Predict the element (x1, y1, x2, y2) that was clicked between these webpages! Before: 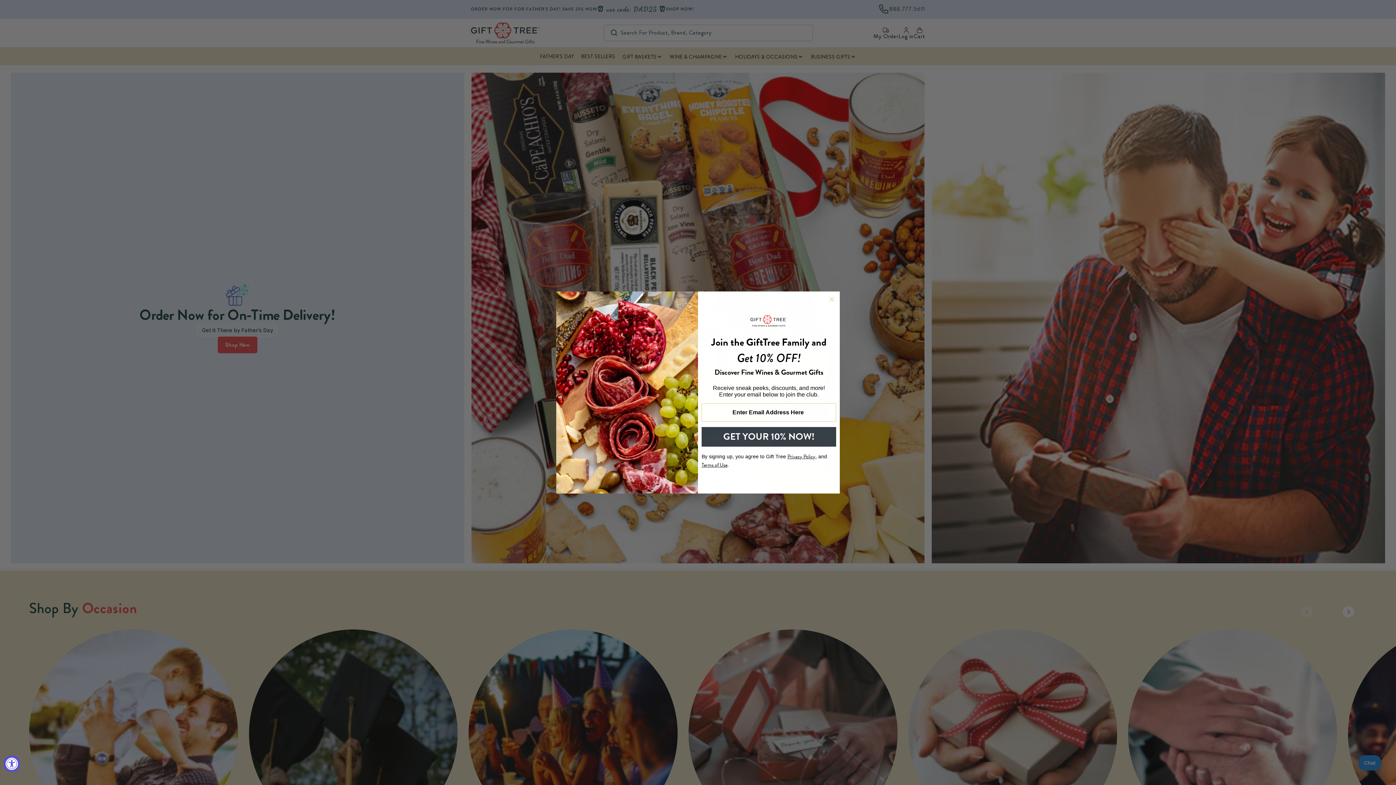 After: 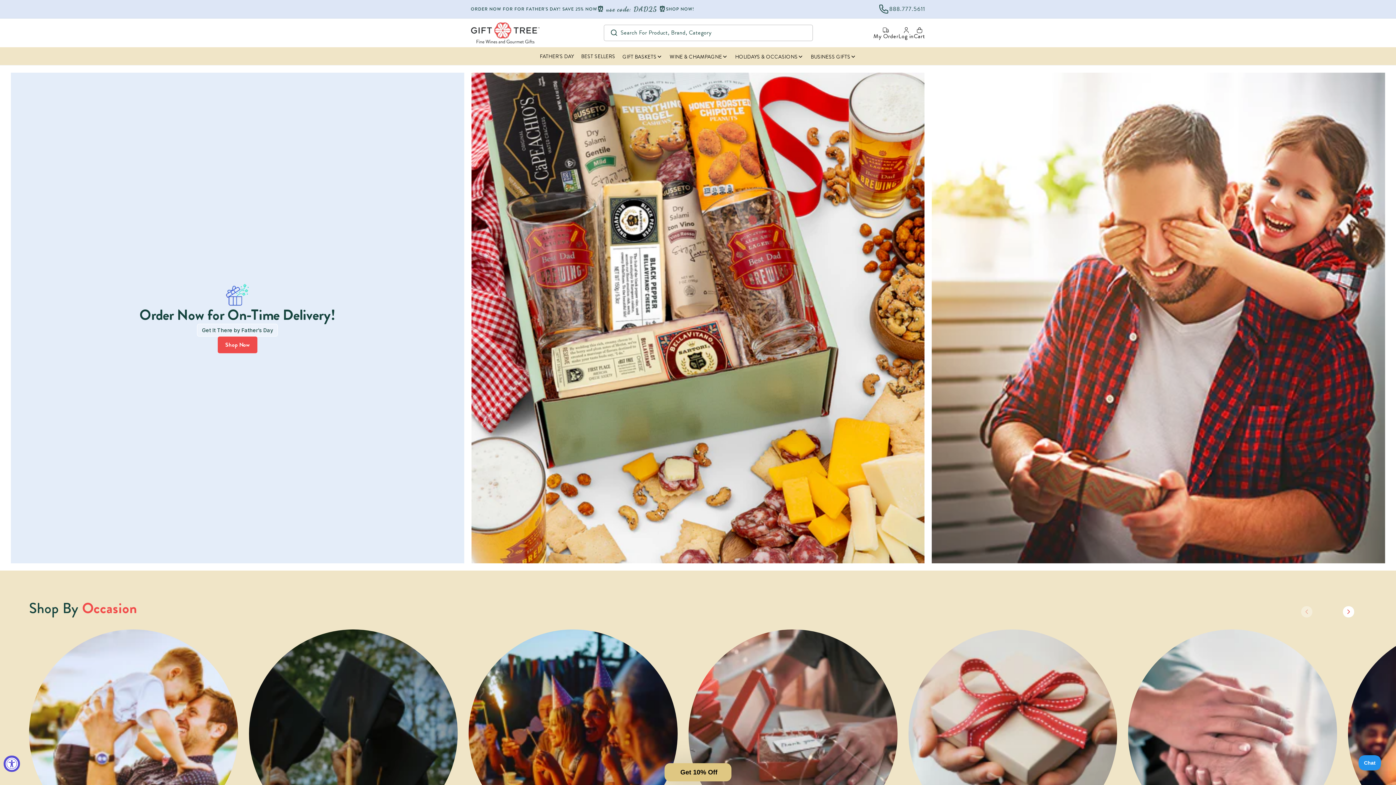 Action: bbox: (826, 315, 837, 326) label: Close dialog